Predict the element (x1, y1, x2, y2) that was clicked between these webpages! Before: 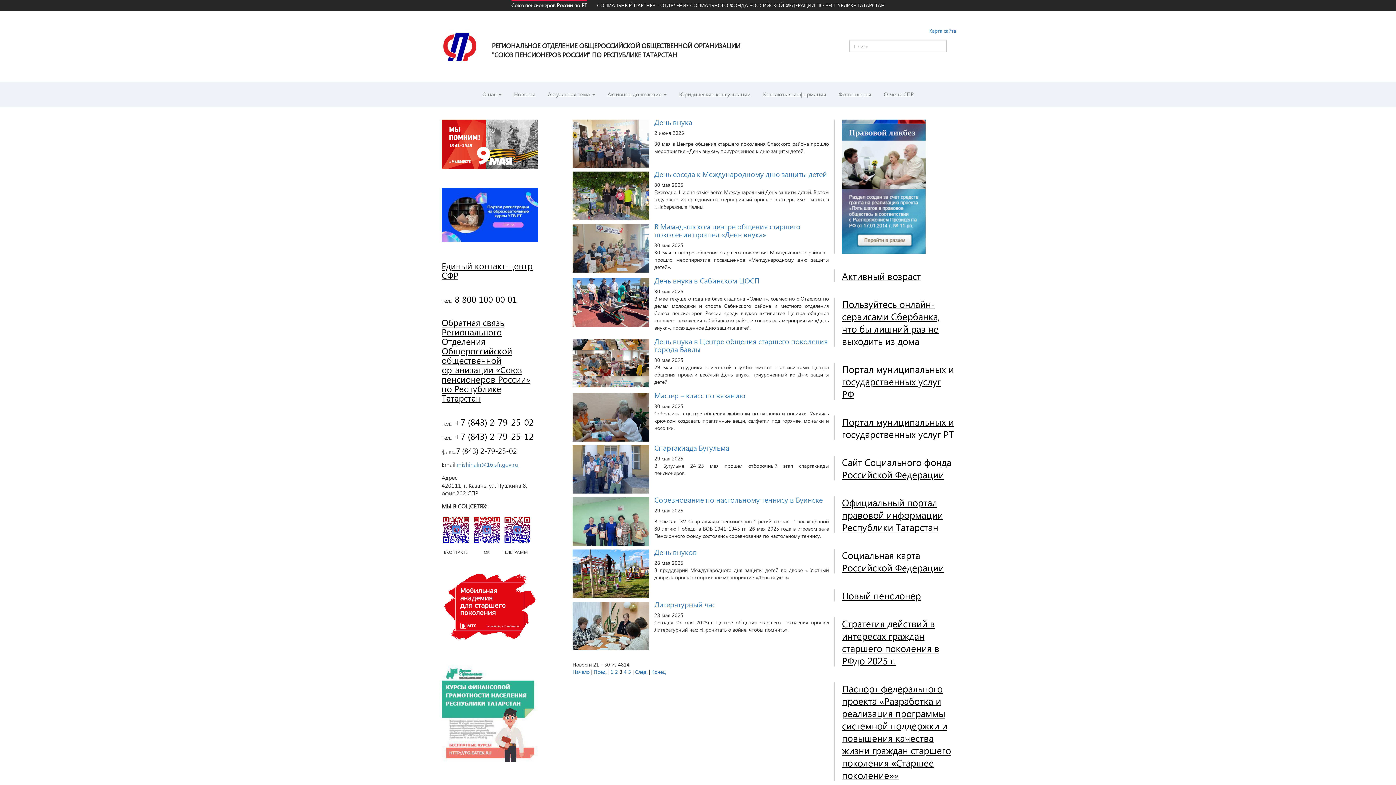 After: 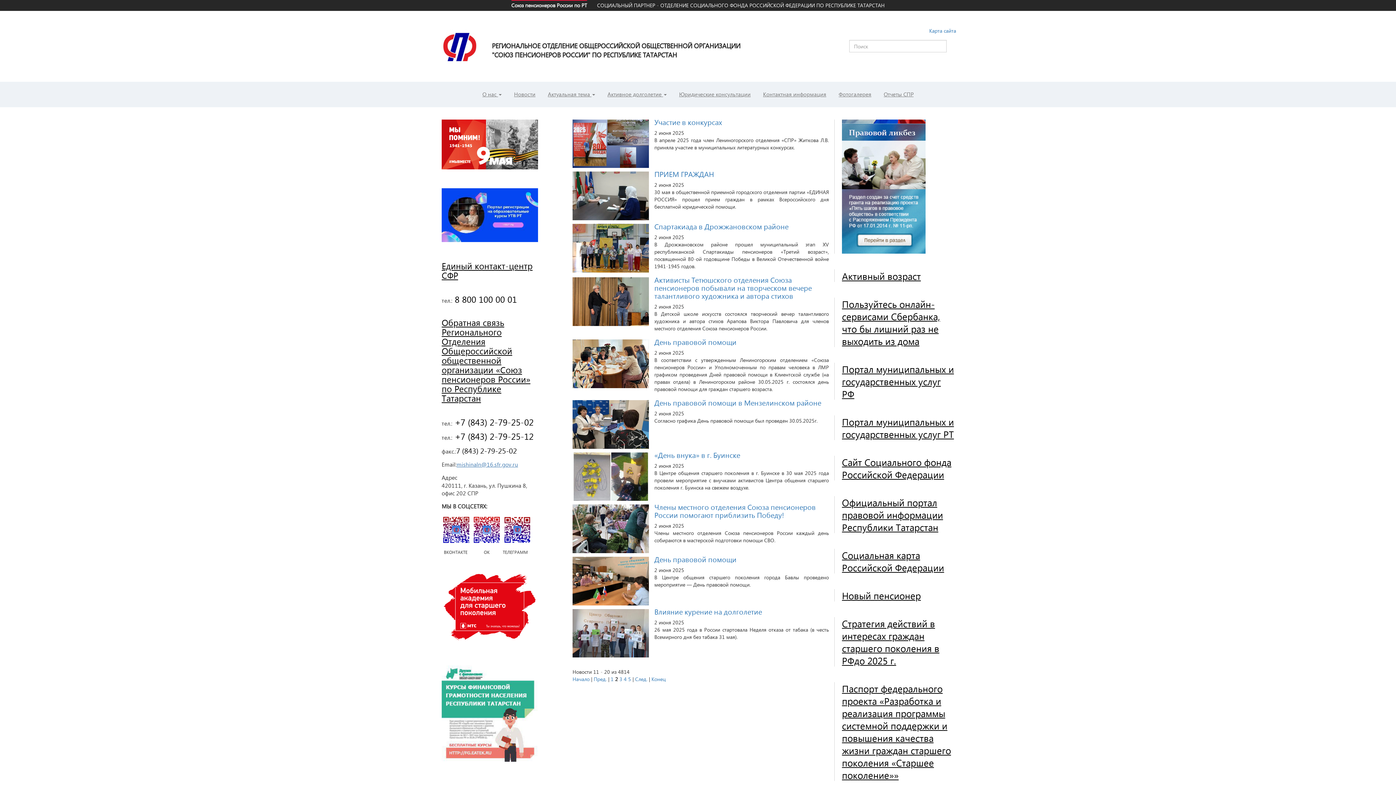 Action: bbox: (615, 668, 618, 675) label: 2